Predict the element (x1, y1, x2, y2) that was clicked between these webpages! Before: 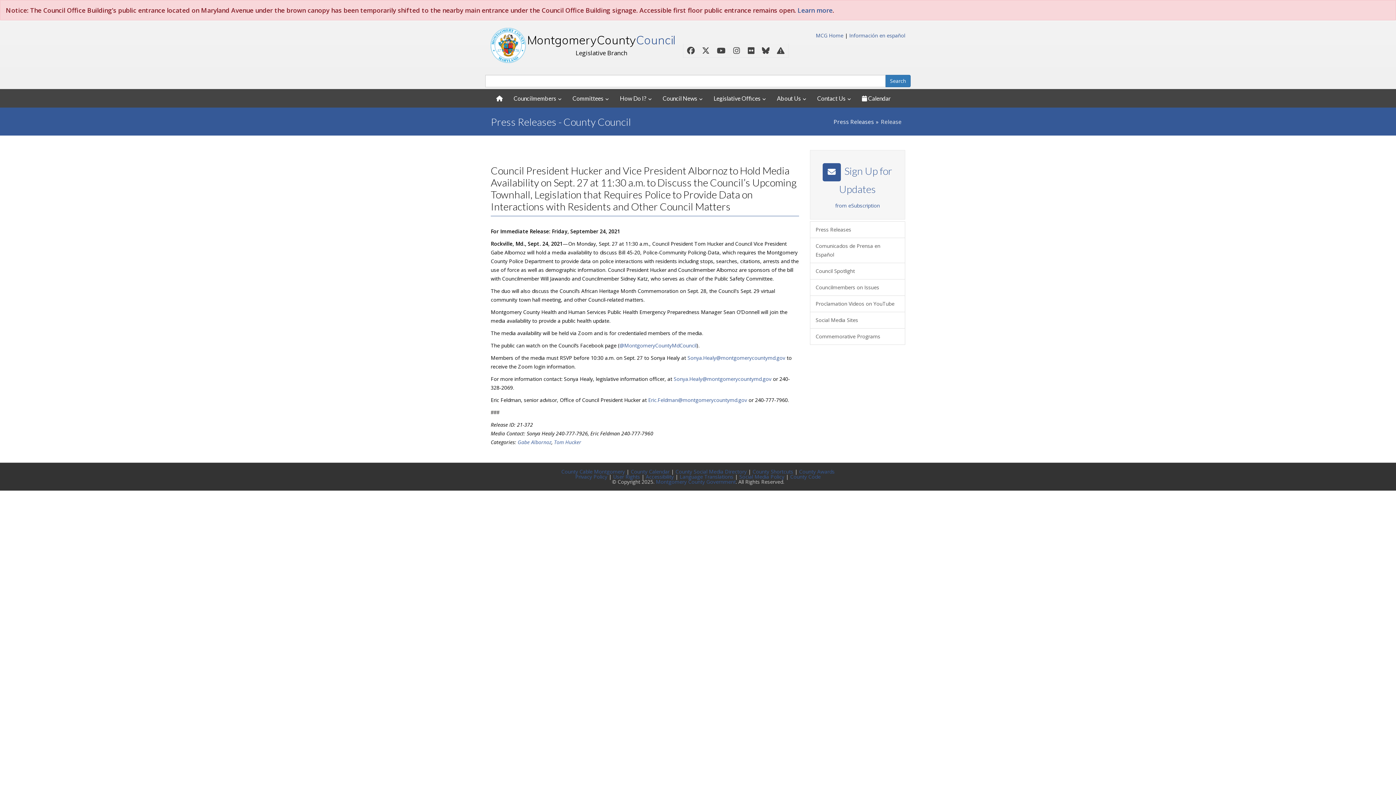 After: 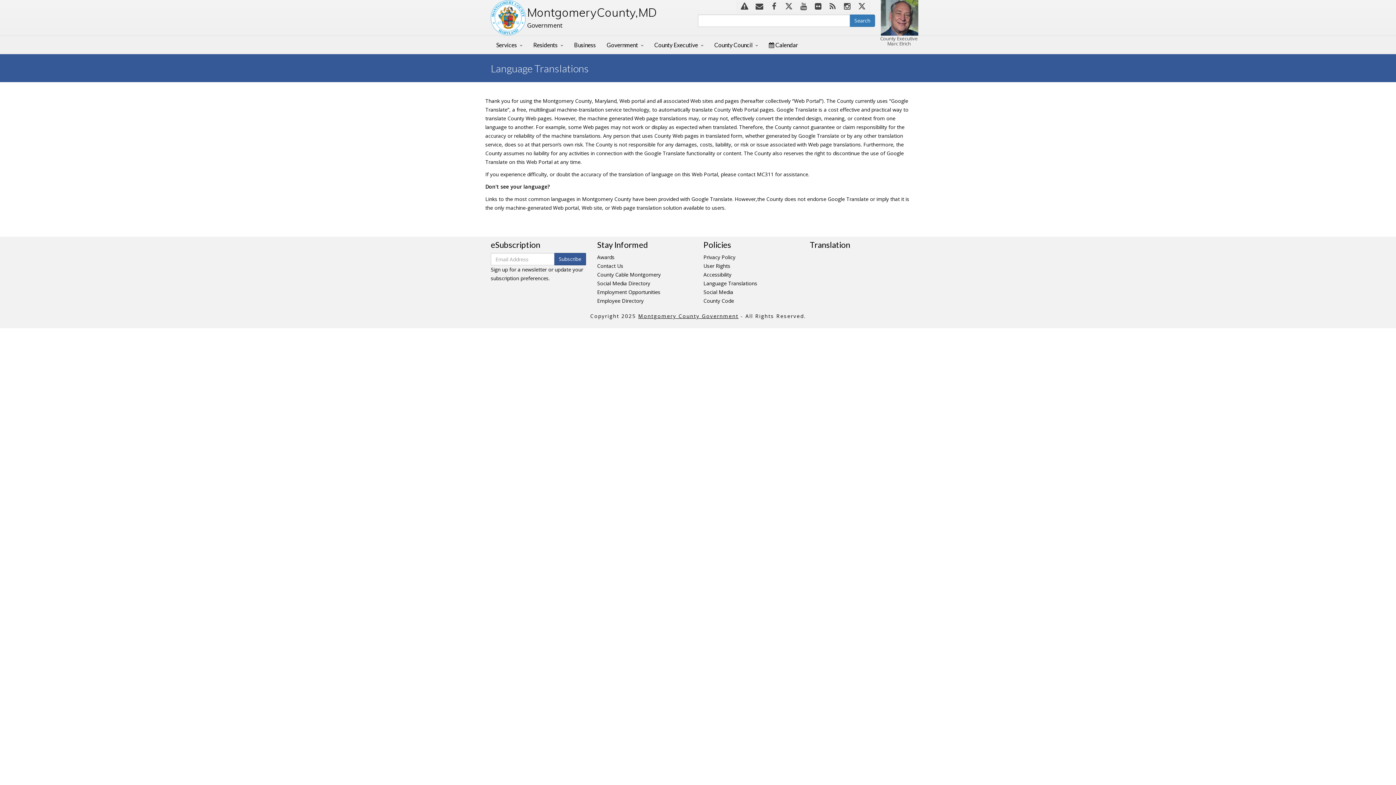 Action: bbox: (679, 473, 733, 480) label: Language Translations